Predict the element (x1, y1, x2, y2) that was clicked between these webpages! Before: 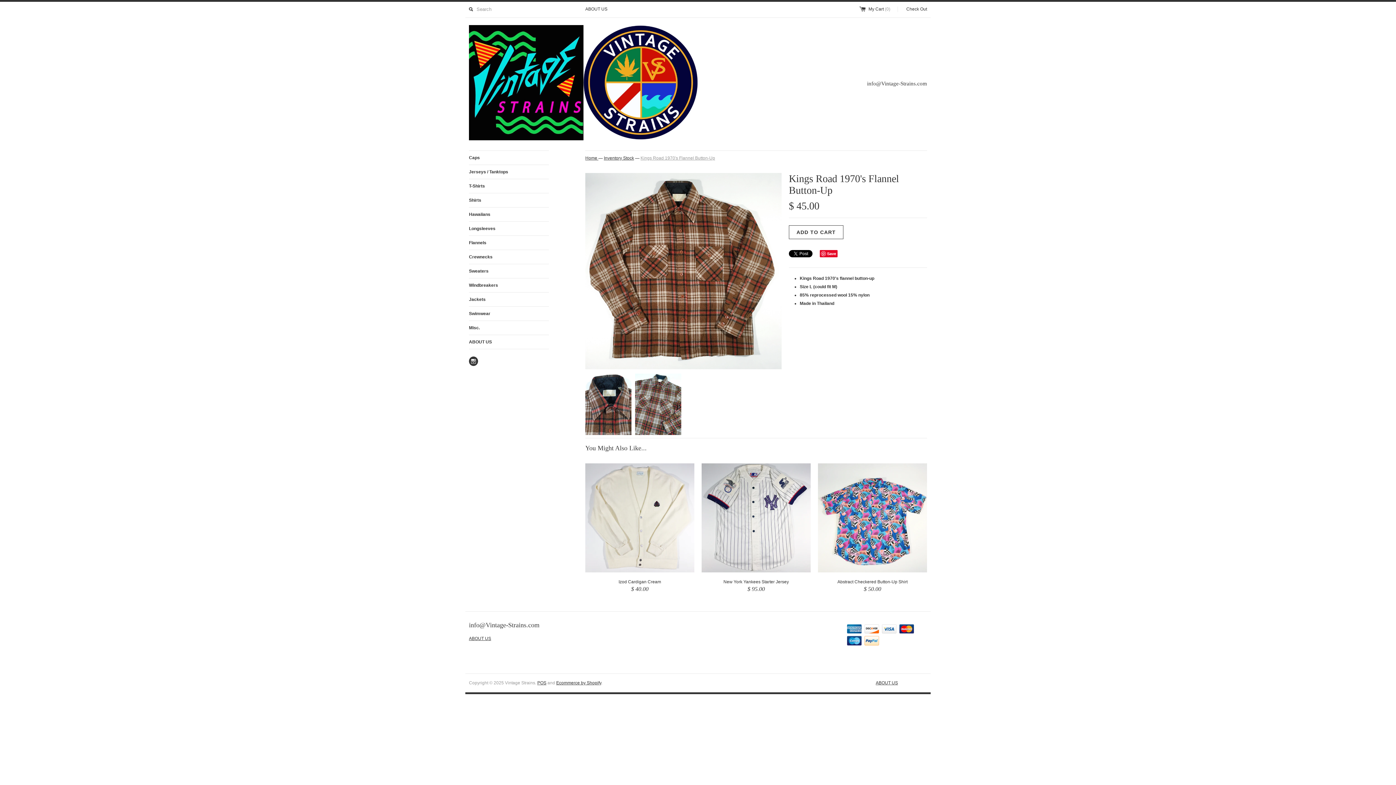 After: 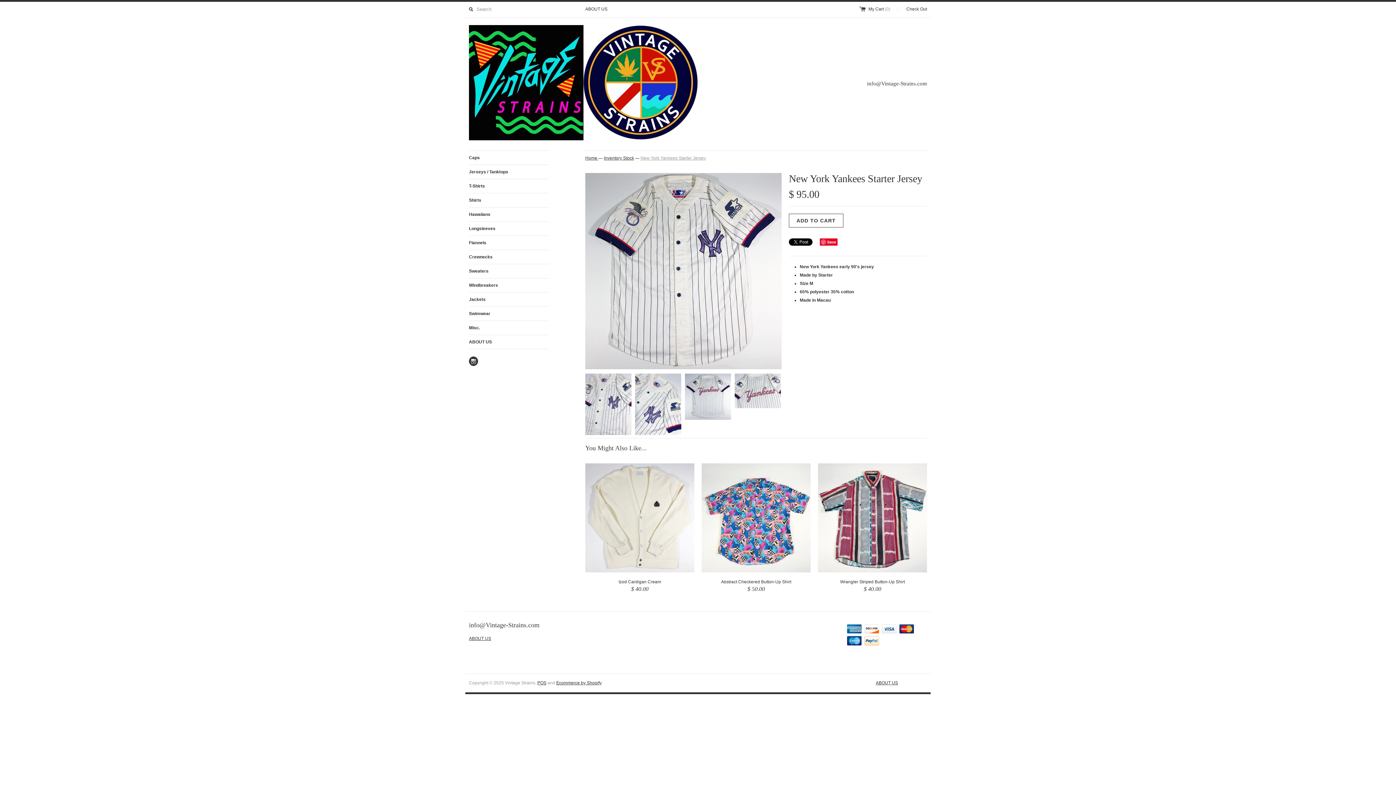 Action: label: New York Yankees Starter Jersey
$ 95.00 bbox: (701, 463, 810, 593)